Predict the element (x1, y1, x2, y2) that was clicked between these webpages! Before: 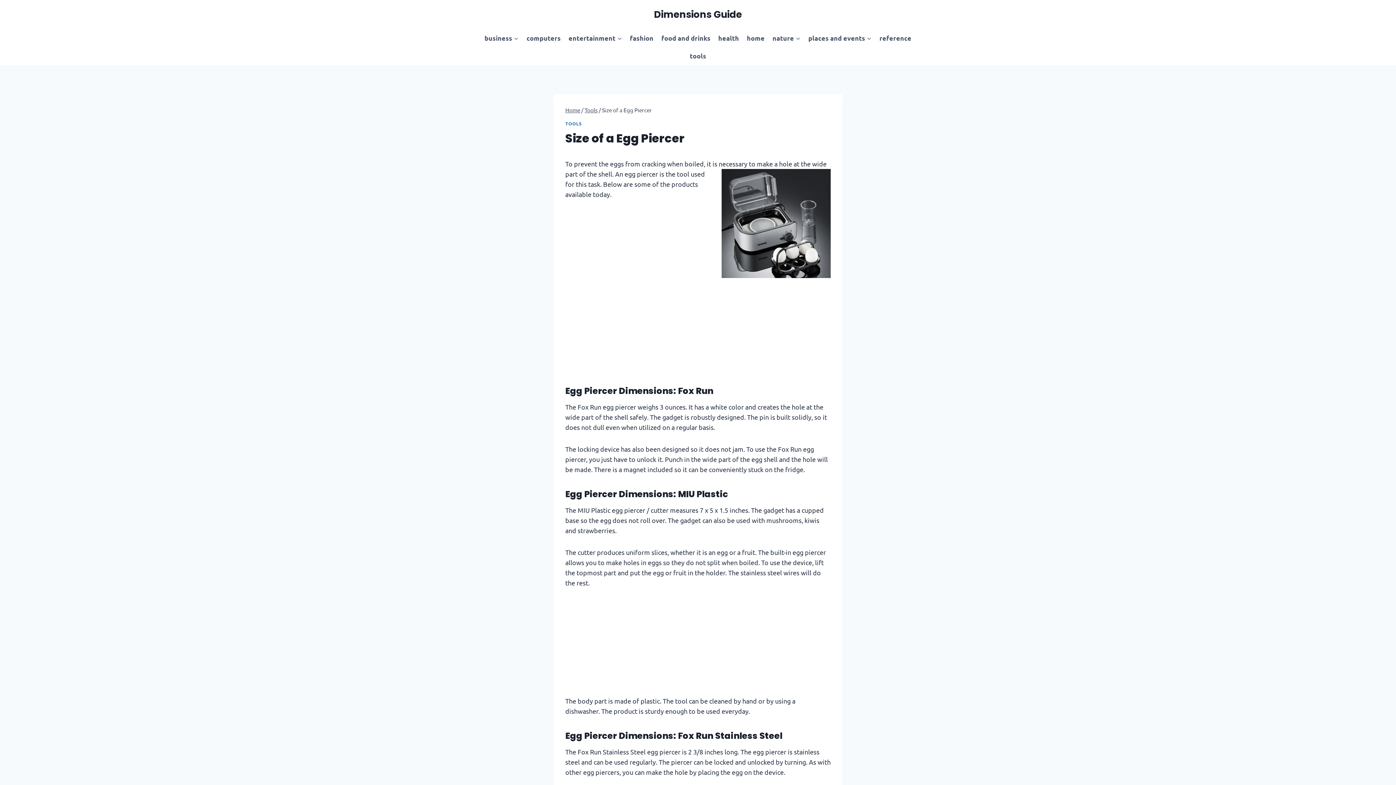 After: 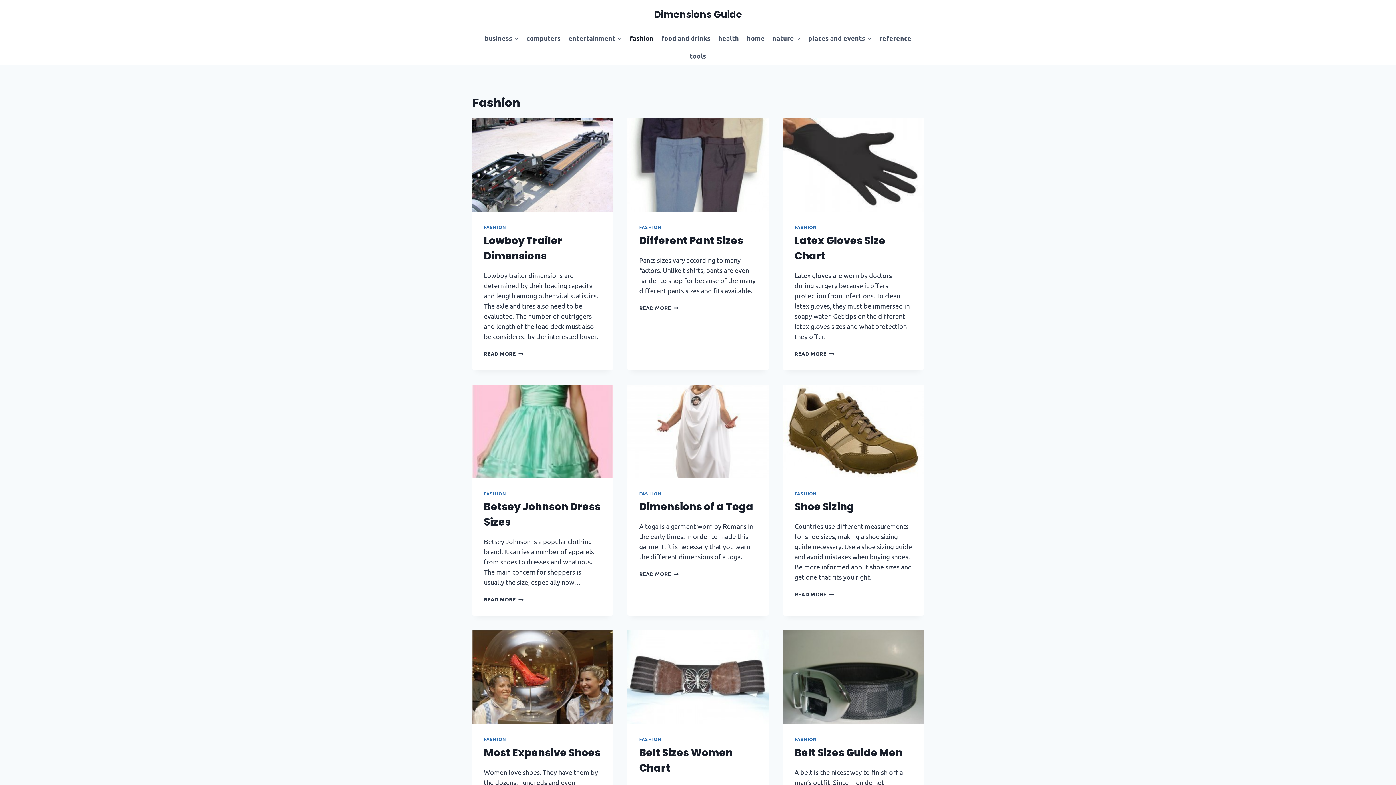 Action: label: fashion bbox: (626, 29, 657, 47)